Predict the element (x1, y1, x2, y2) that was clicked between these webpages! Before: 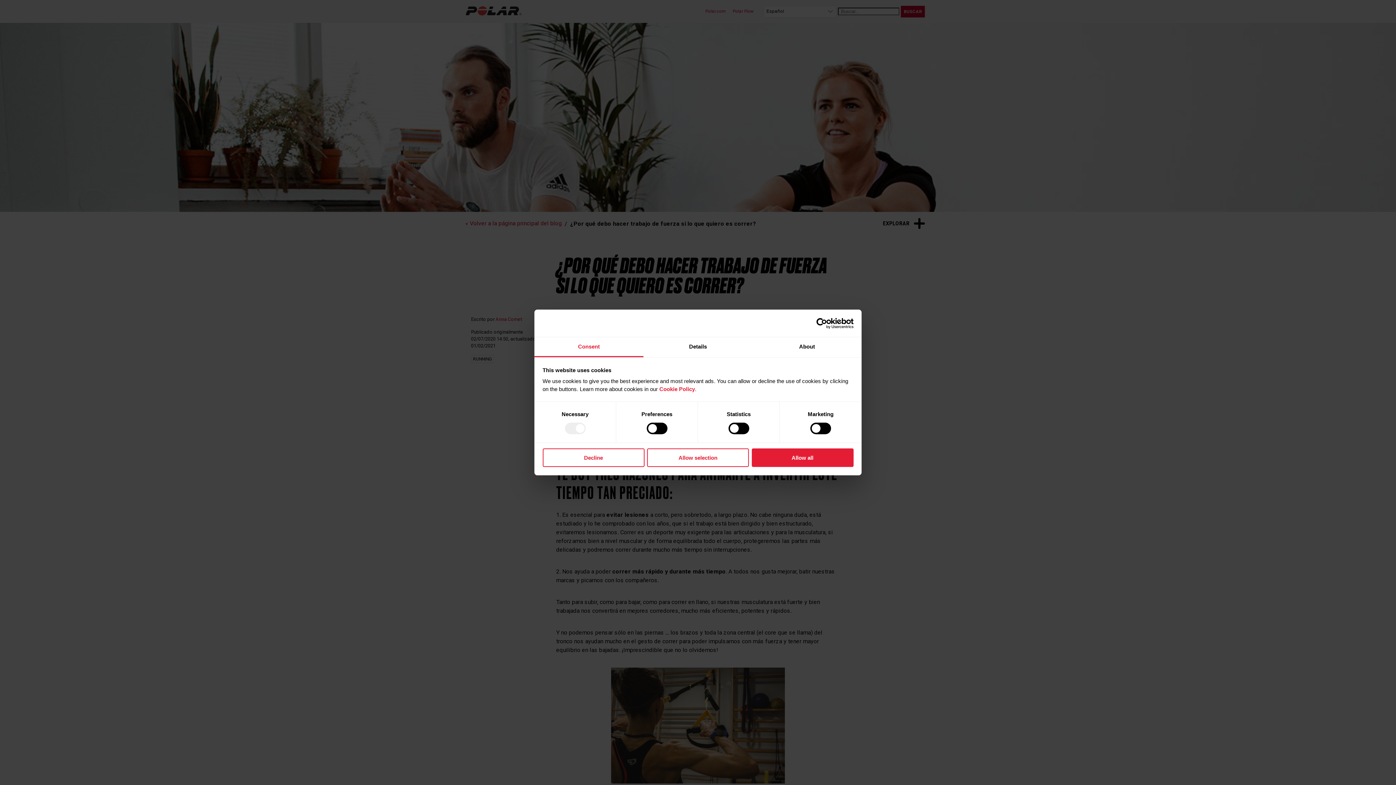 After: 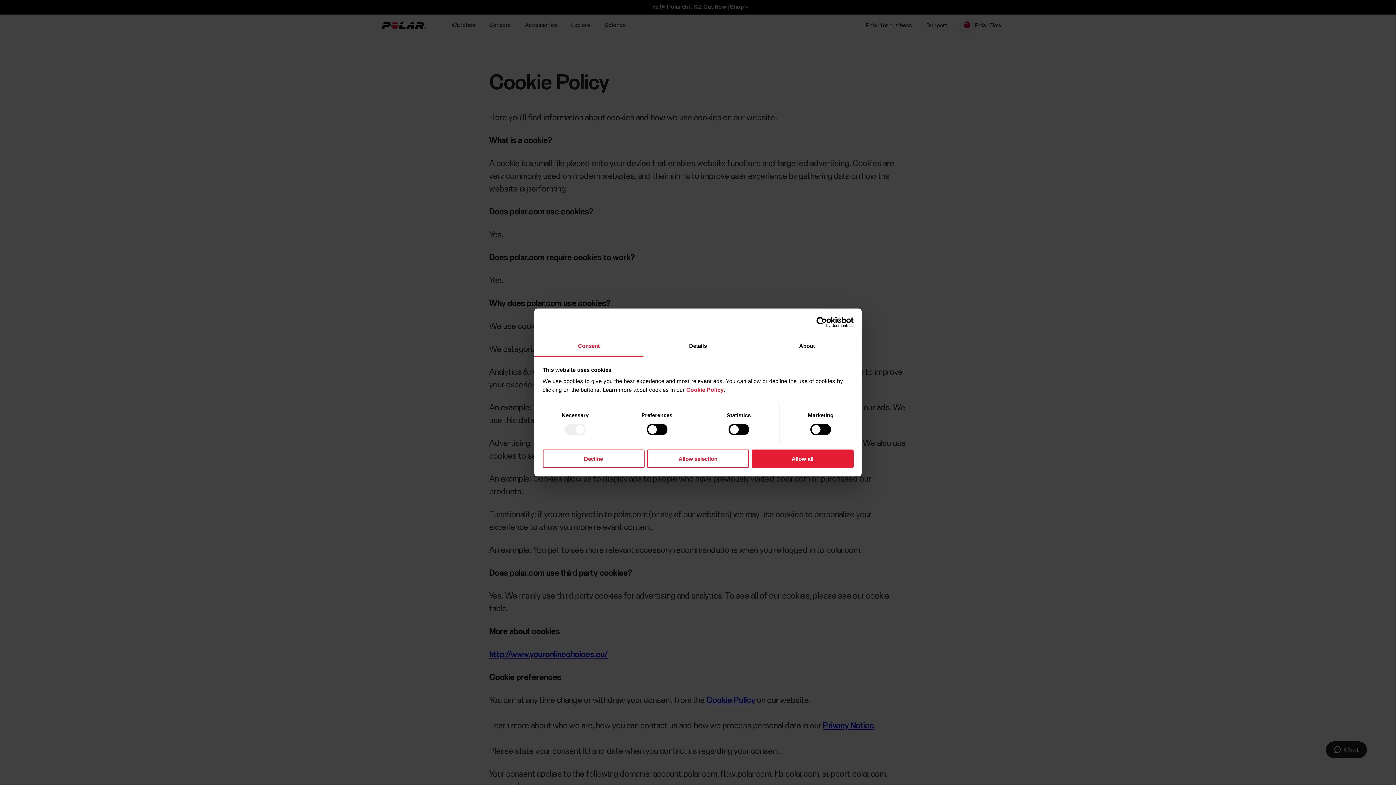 Action: bbox: (659, 386, 695, 392) label: Cookie Policy